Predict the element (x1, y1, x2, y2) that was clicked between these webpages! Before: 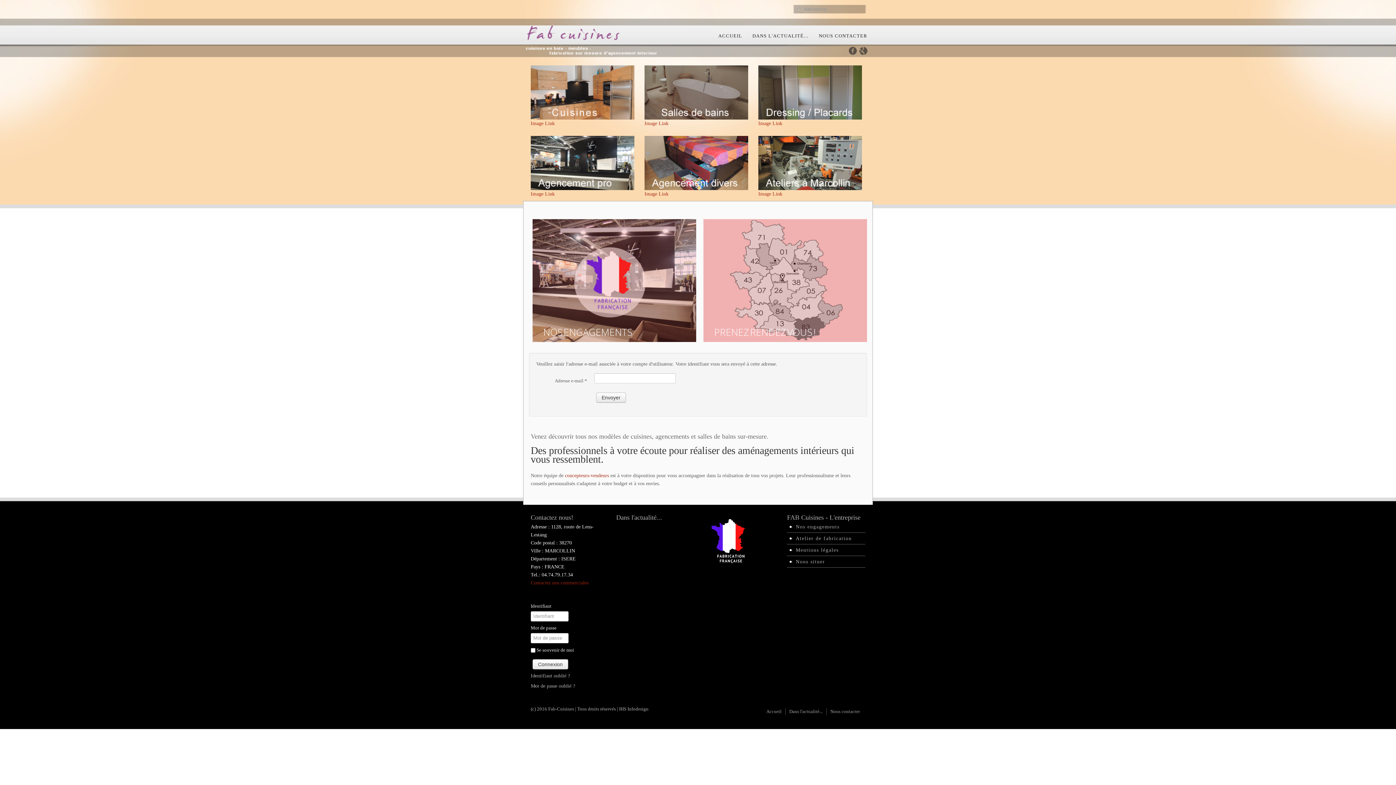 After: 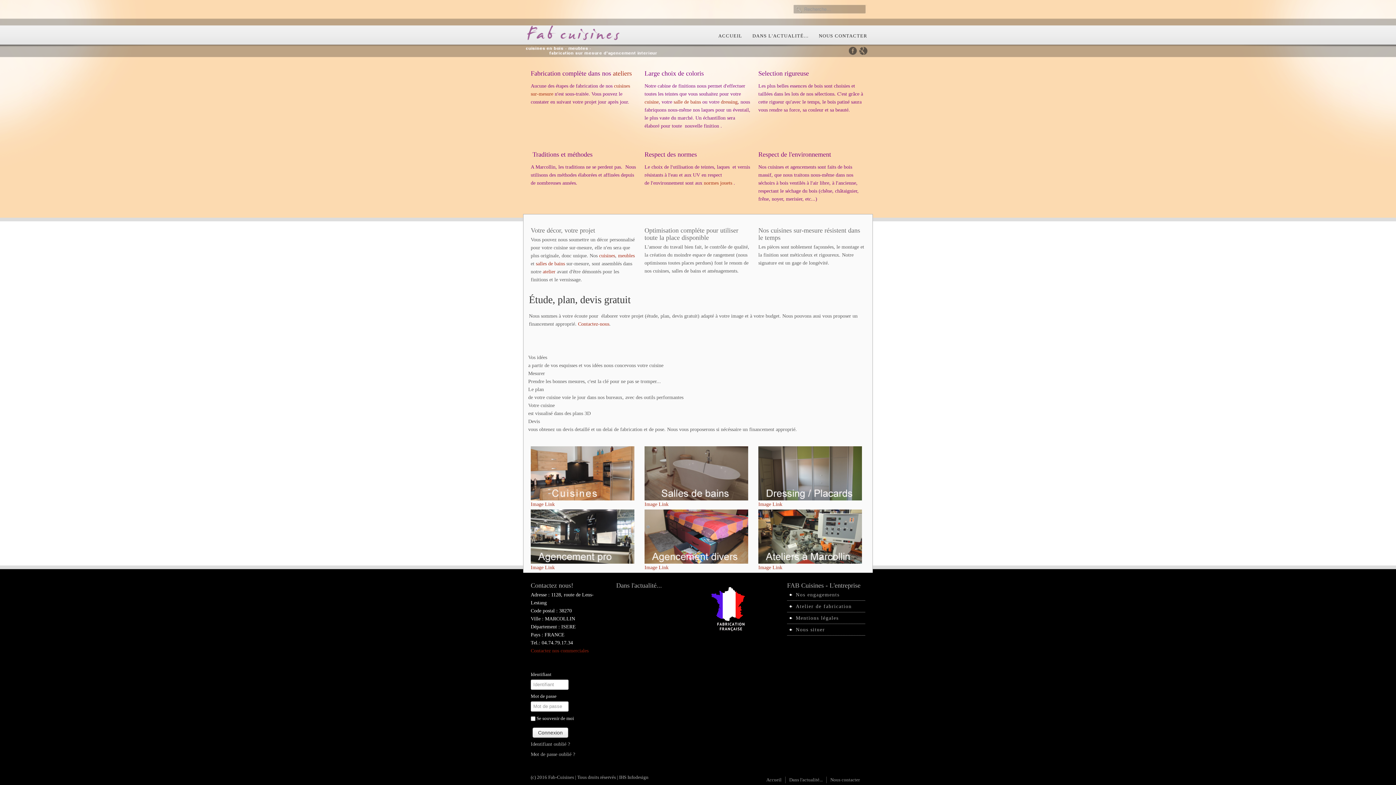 Action: bbox: (530, 341, 697, 346) label: NOS ENGAGEMENTS
.. dans le respect des normes françaises et de l'environnement. On effectue tous les travaux: plomberie, electricité, faïence, carrelage